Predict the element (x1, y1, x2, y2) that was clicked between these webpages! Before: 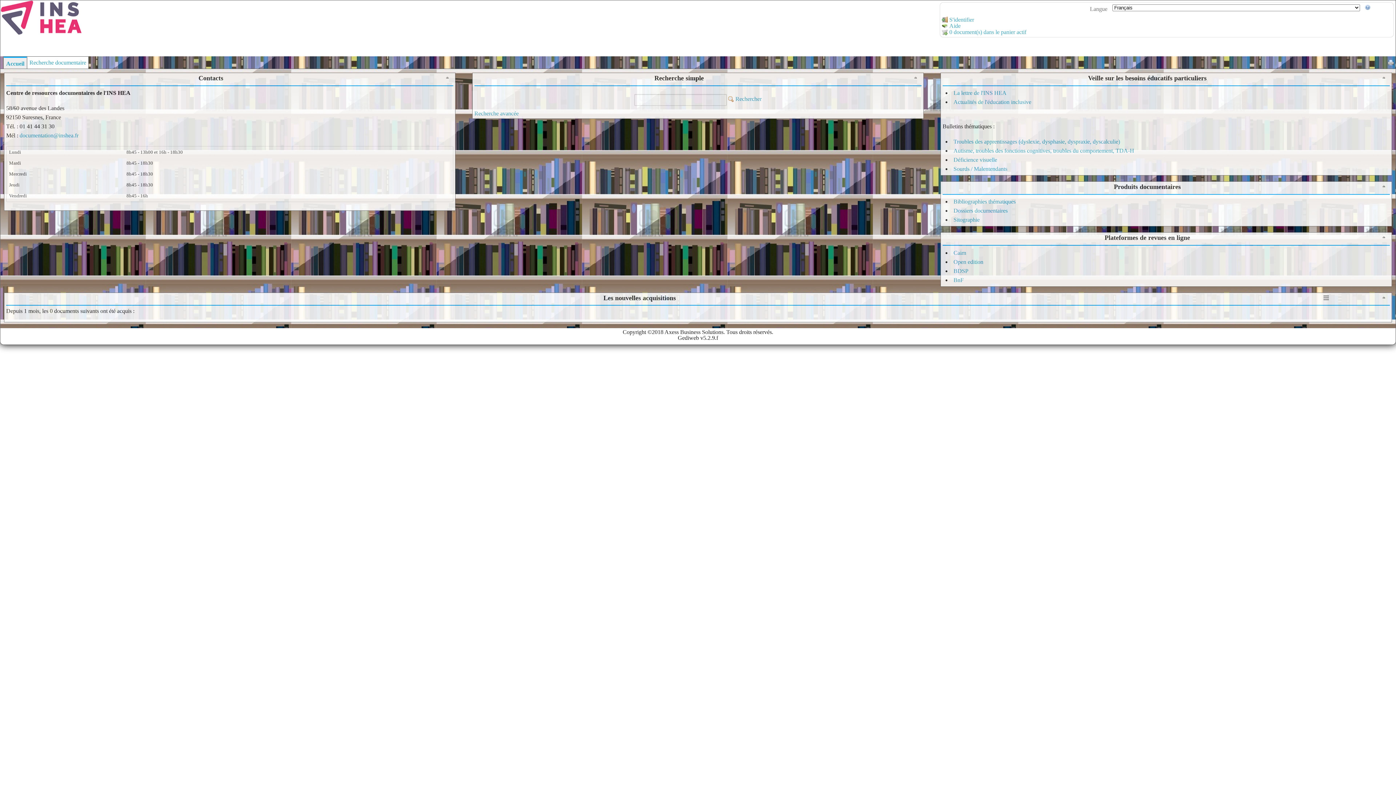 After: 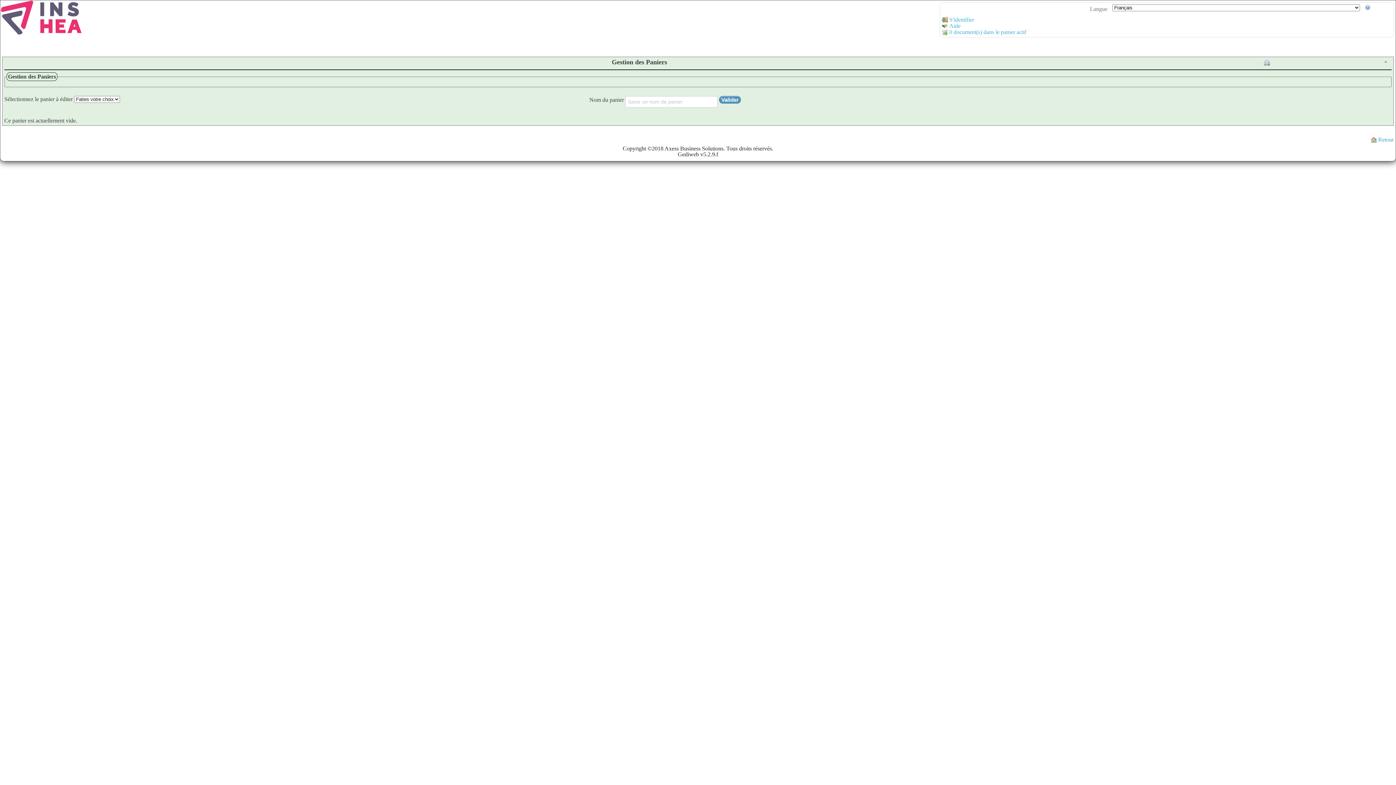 Action: bbox: (942, 28, 1026, 34) label:  0 document(s) dans le panier actif